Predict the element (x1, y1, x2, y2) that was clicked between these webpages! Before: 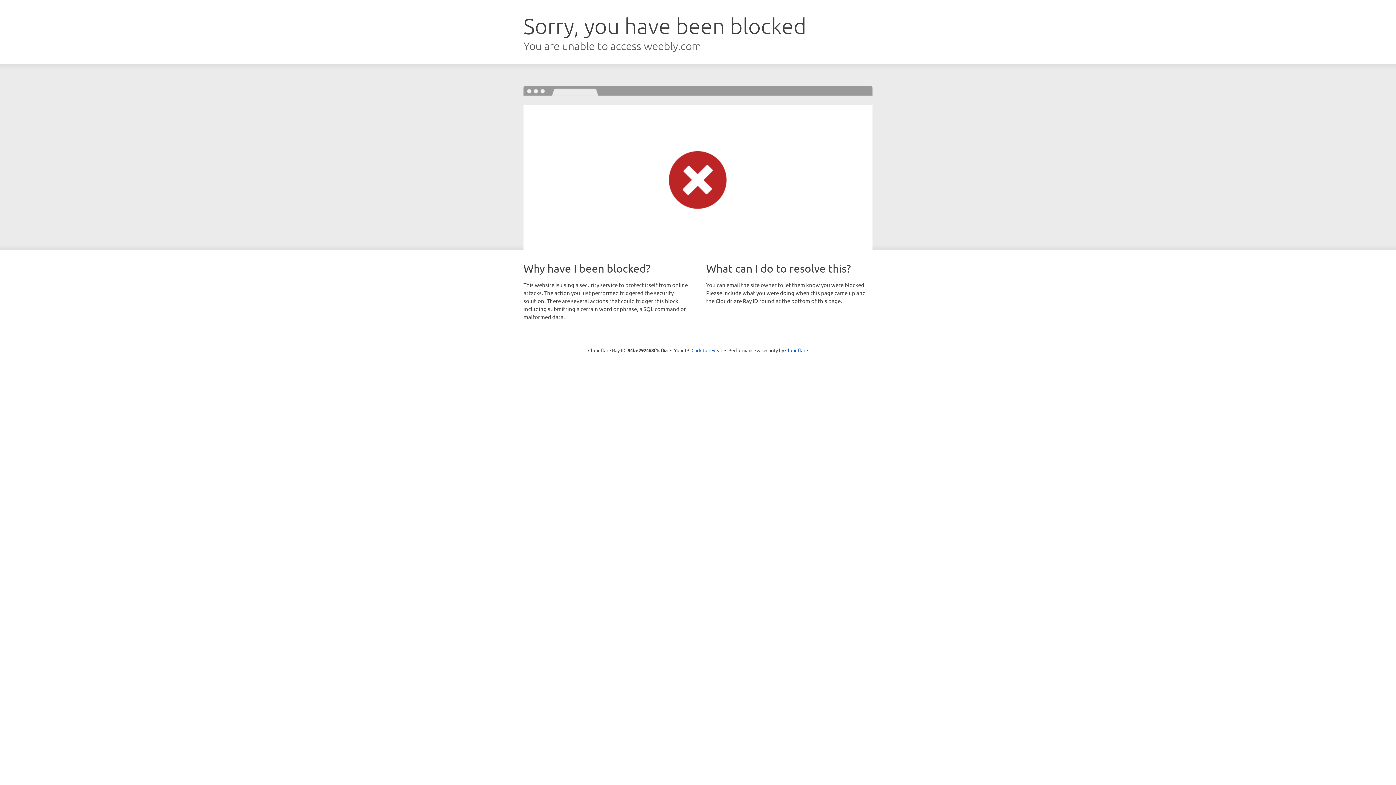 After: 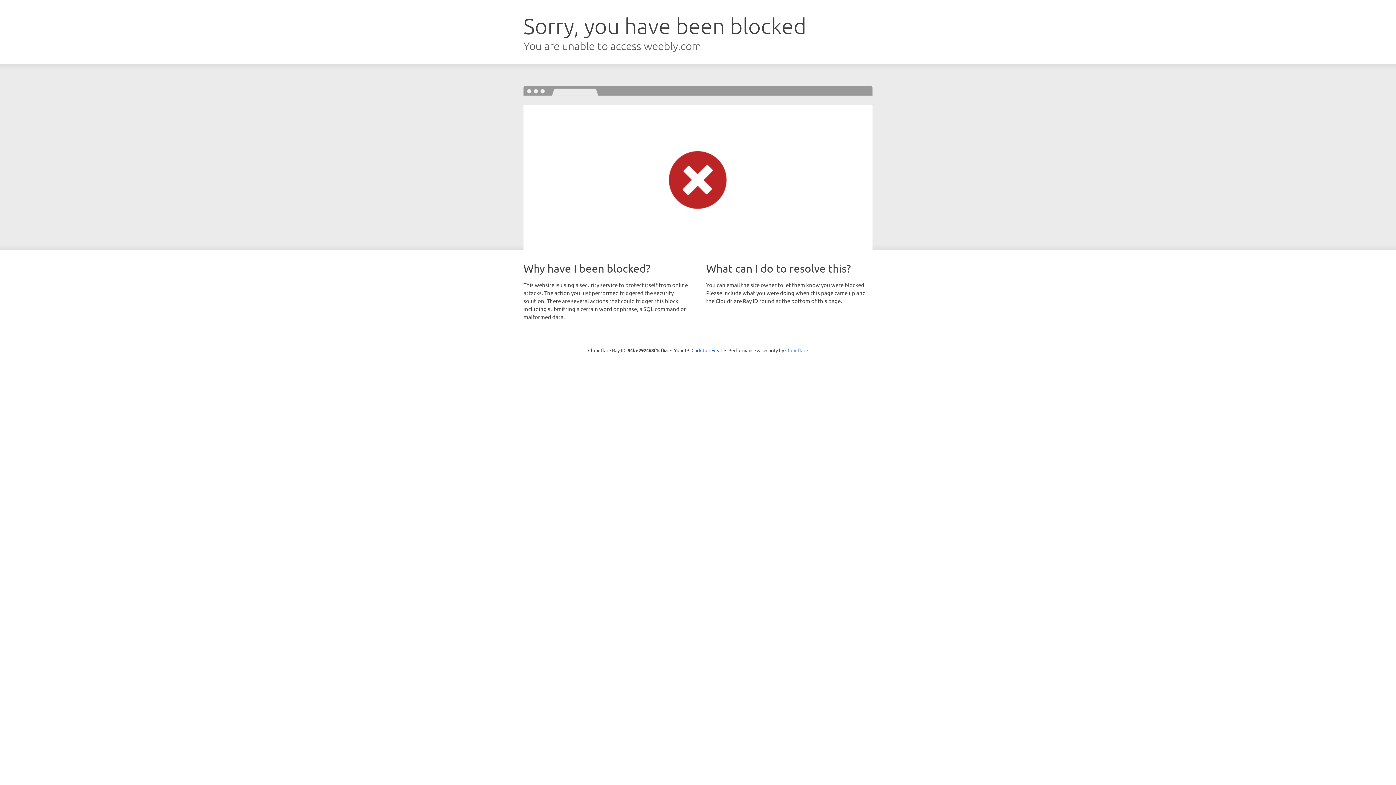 Action: label: Cloudflare bbox: (785, 347, 808, 353)